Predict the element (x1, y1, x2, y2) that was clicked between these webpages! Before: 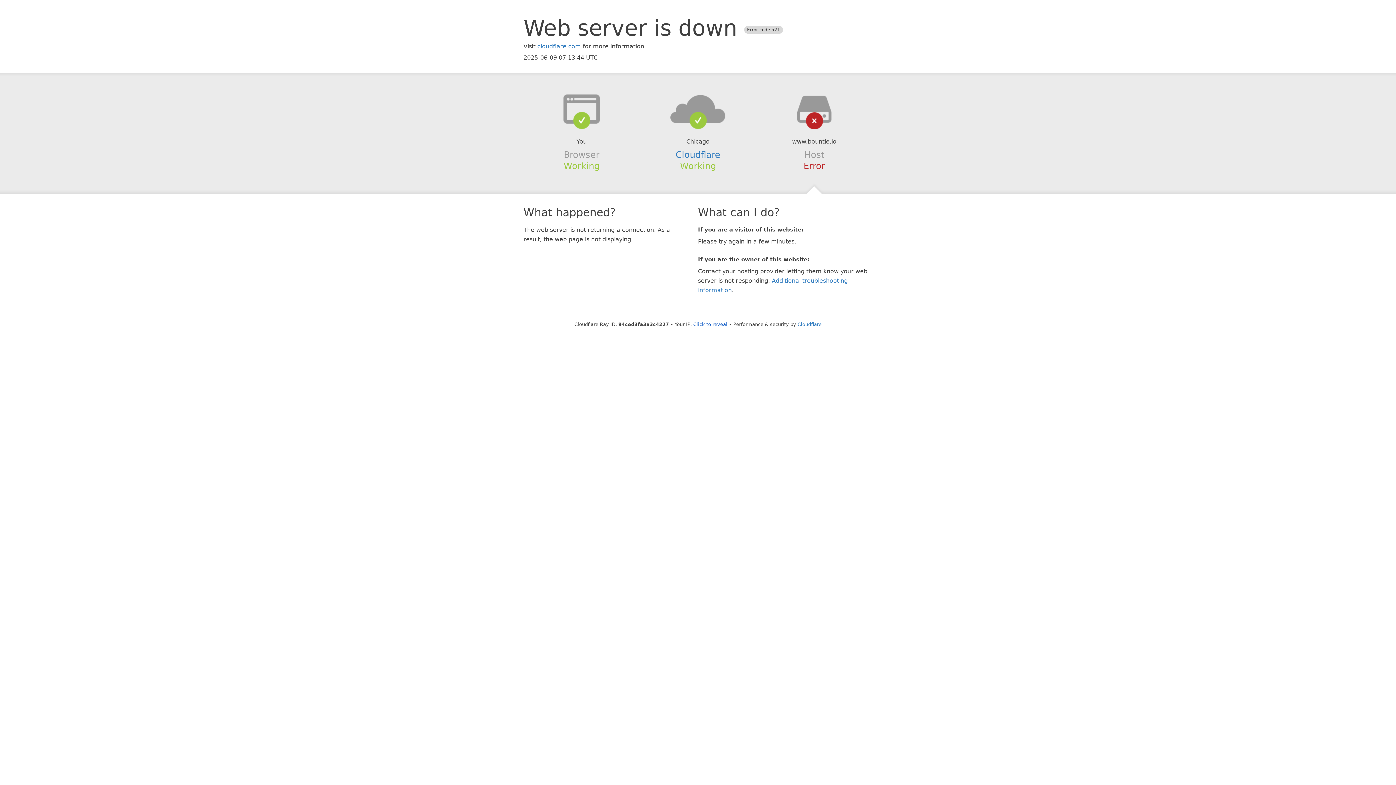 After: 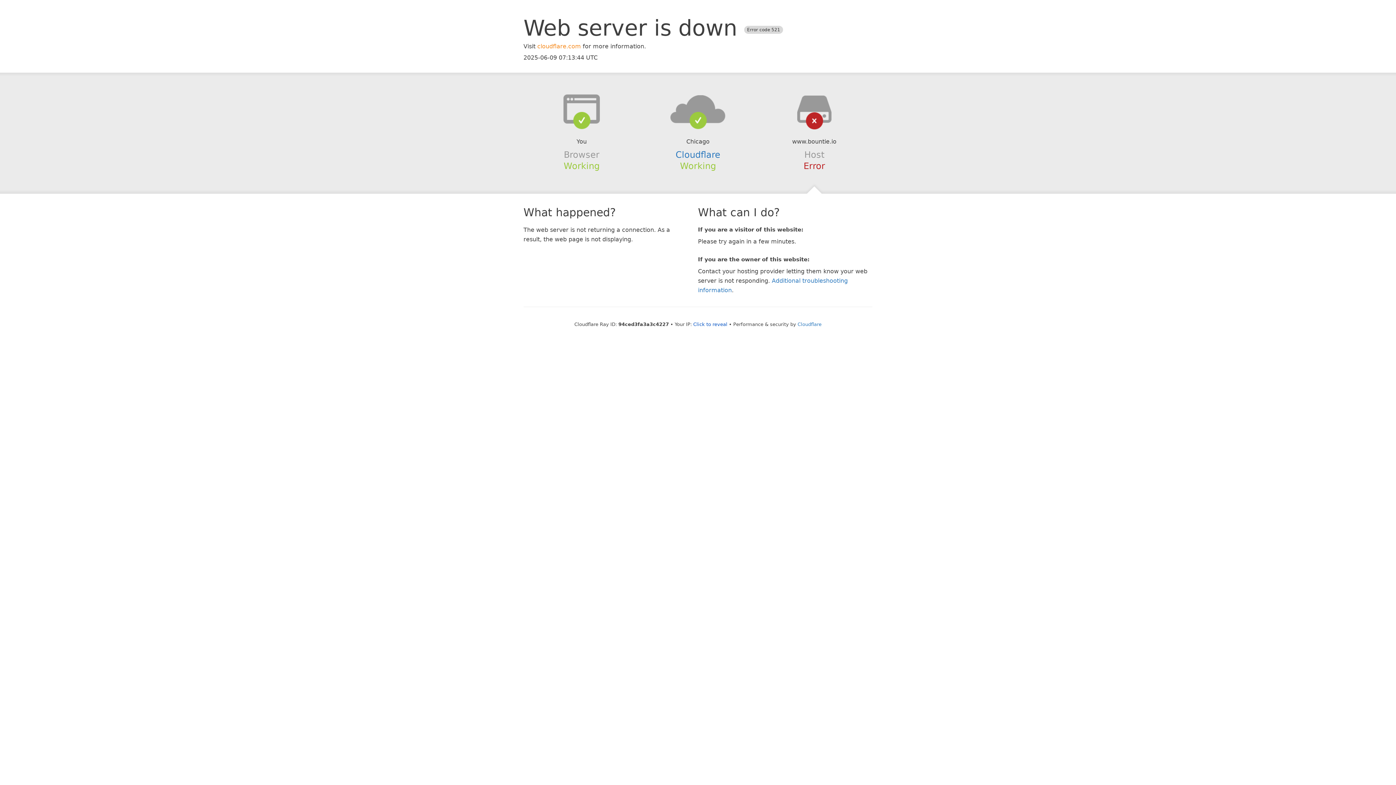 Action: bbox: (537, 42, 581, 49) label: cloudflare.com